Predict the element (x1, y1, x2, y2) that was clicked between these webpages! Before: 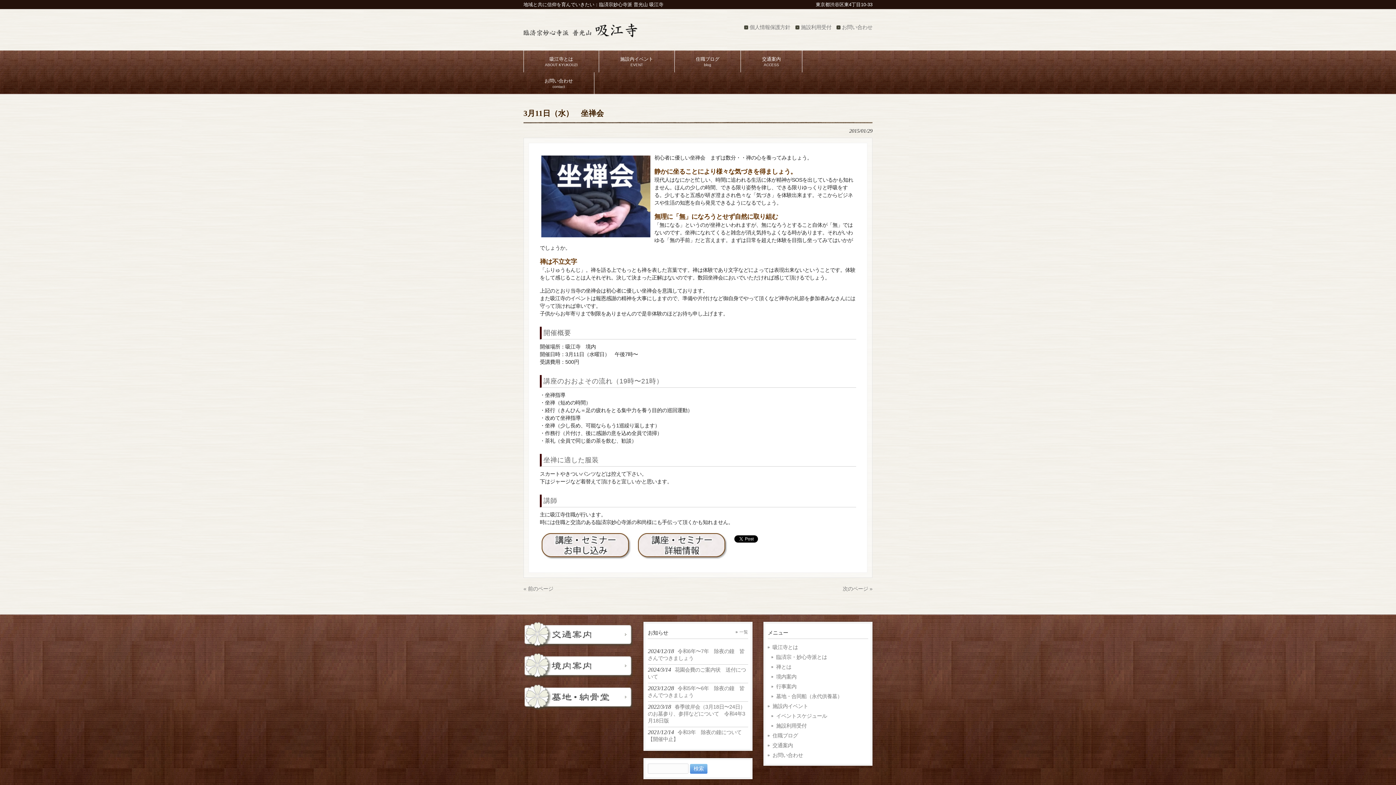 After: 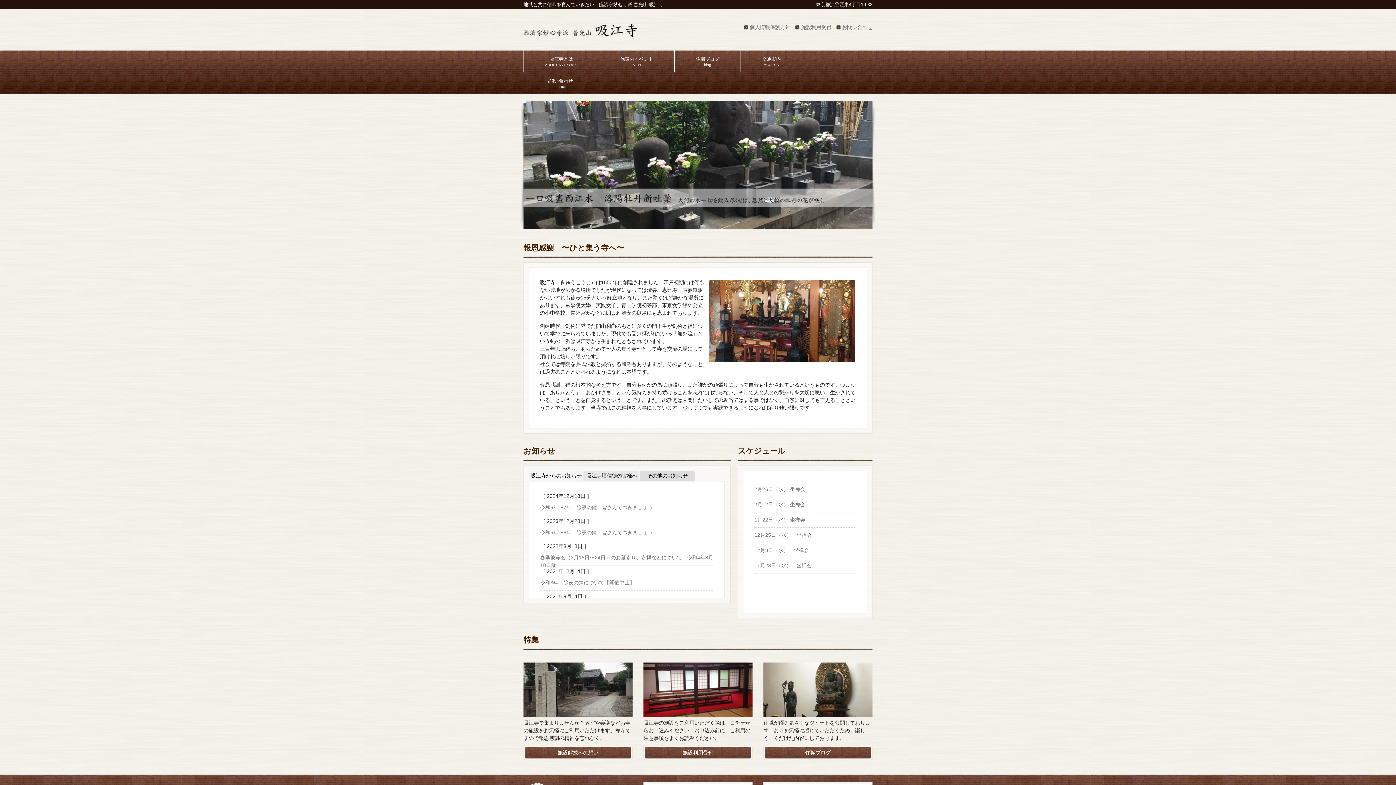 Action: bbox: (523, 32, 637, 38)